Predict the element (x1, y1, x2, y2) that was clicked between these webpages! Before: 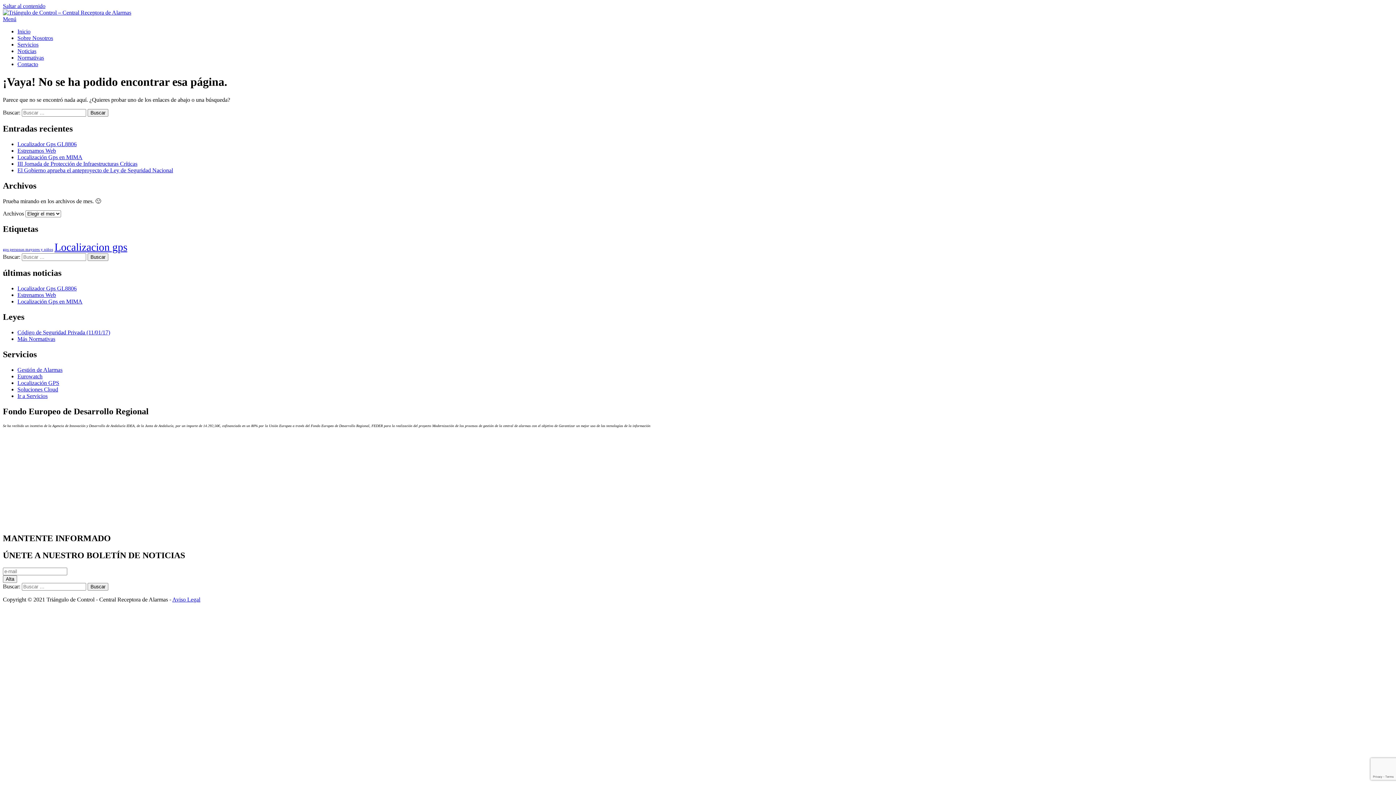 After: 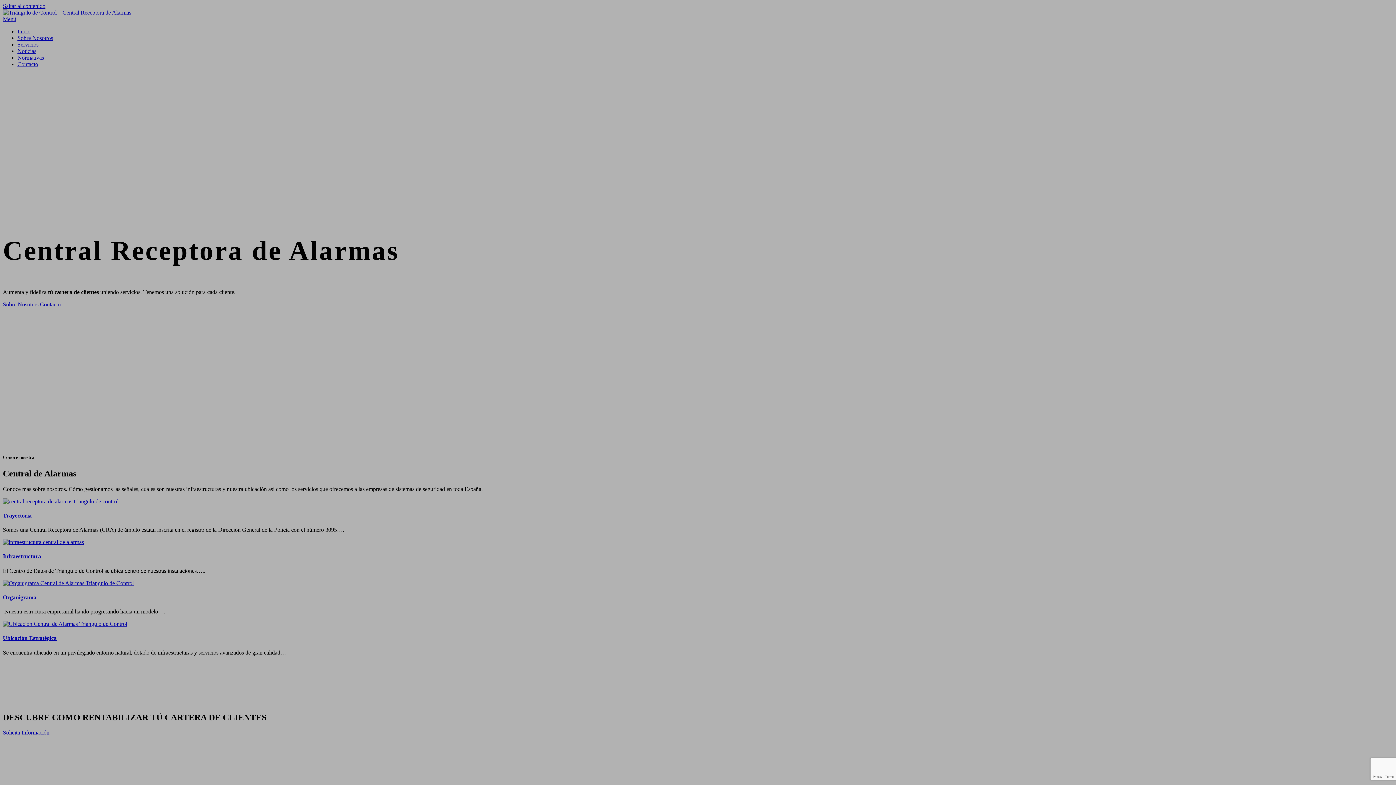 Action: label: Inicio bbox: (17, 28, 30, 34)